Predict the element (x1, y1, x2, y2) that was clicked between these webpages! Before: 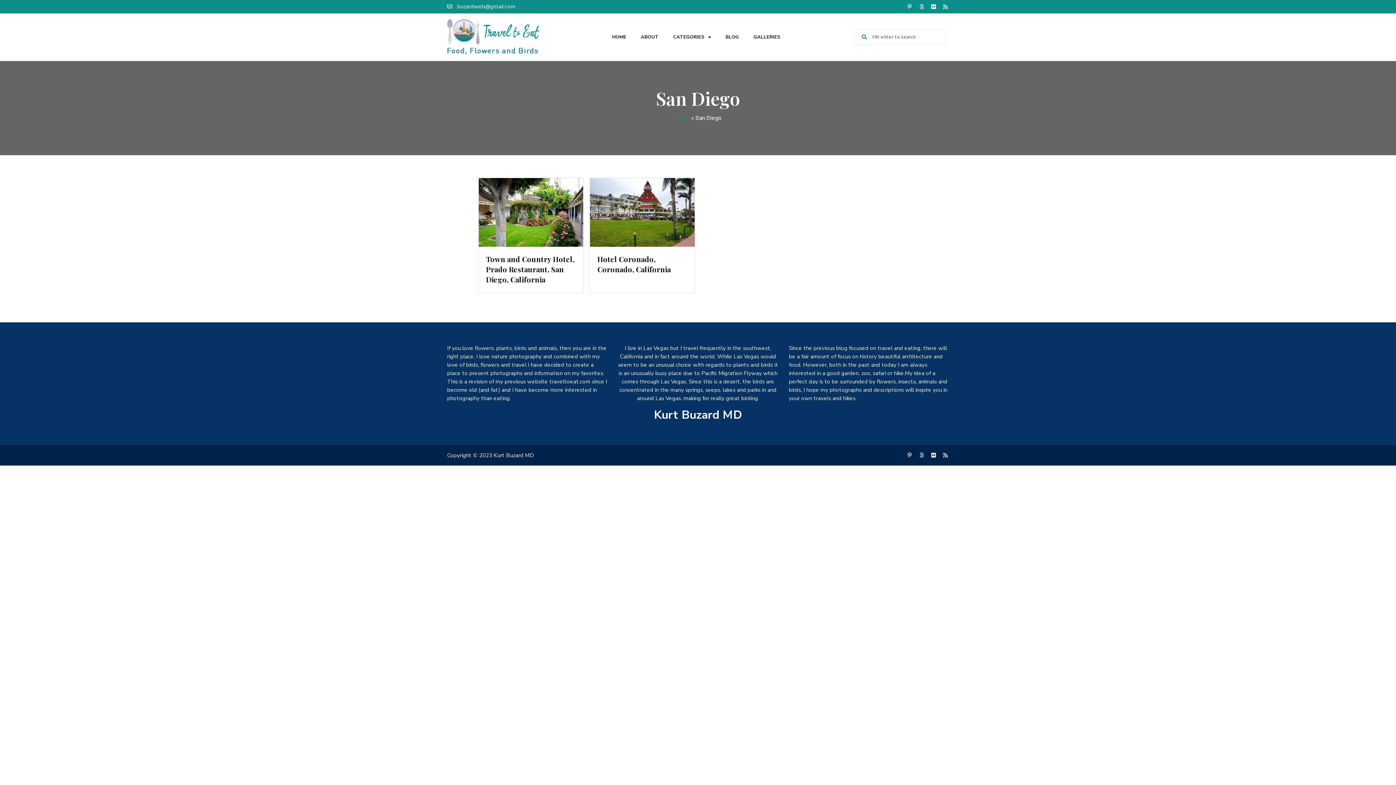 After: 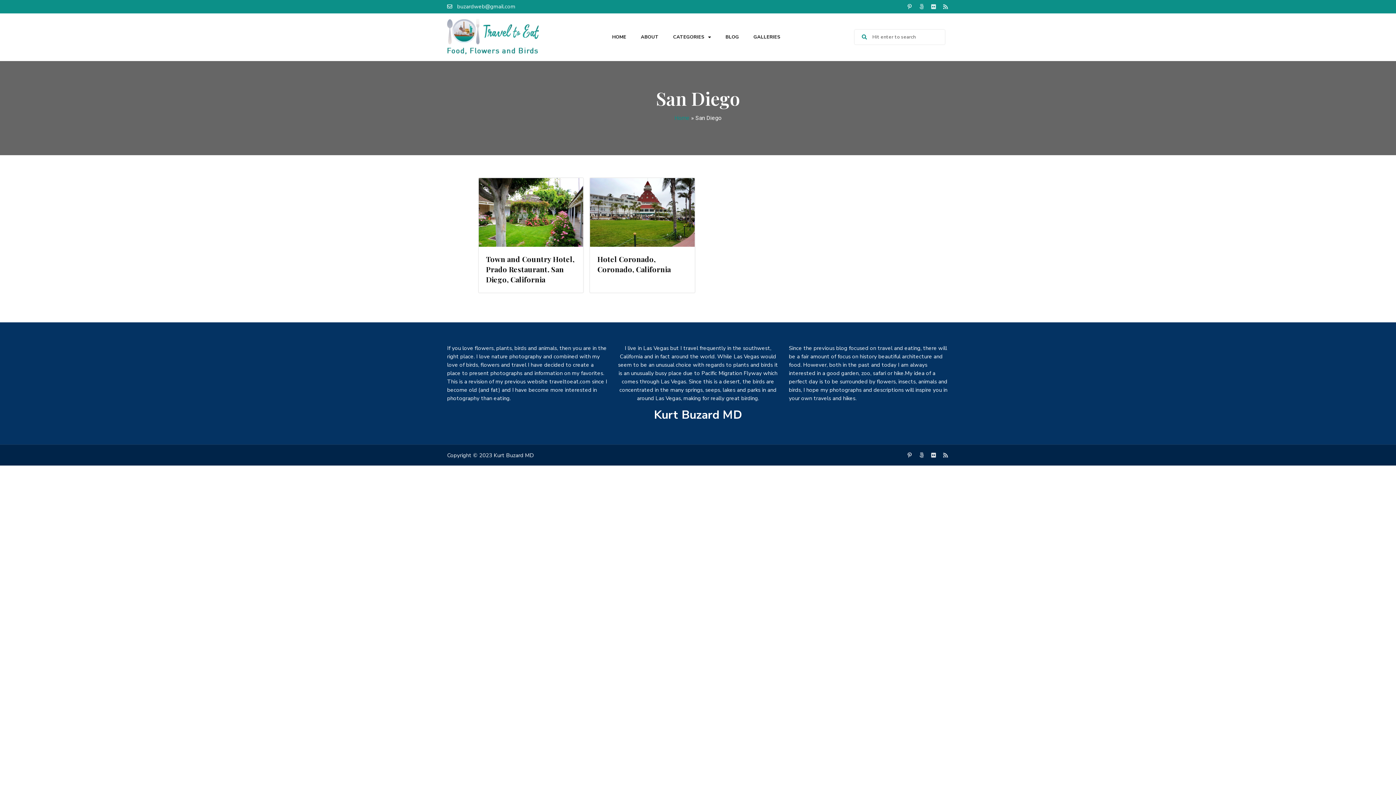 Action: label: 500px bbox: (918, 452, 925, 458)